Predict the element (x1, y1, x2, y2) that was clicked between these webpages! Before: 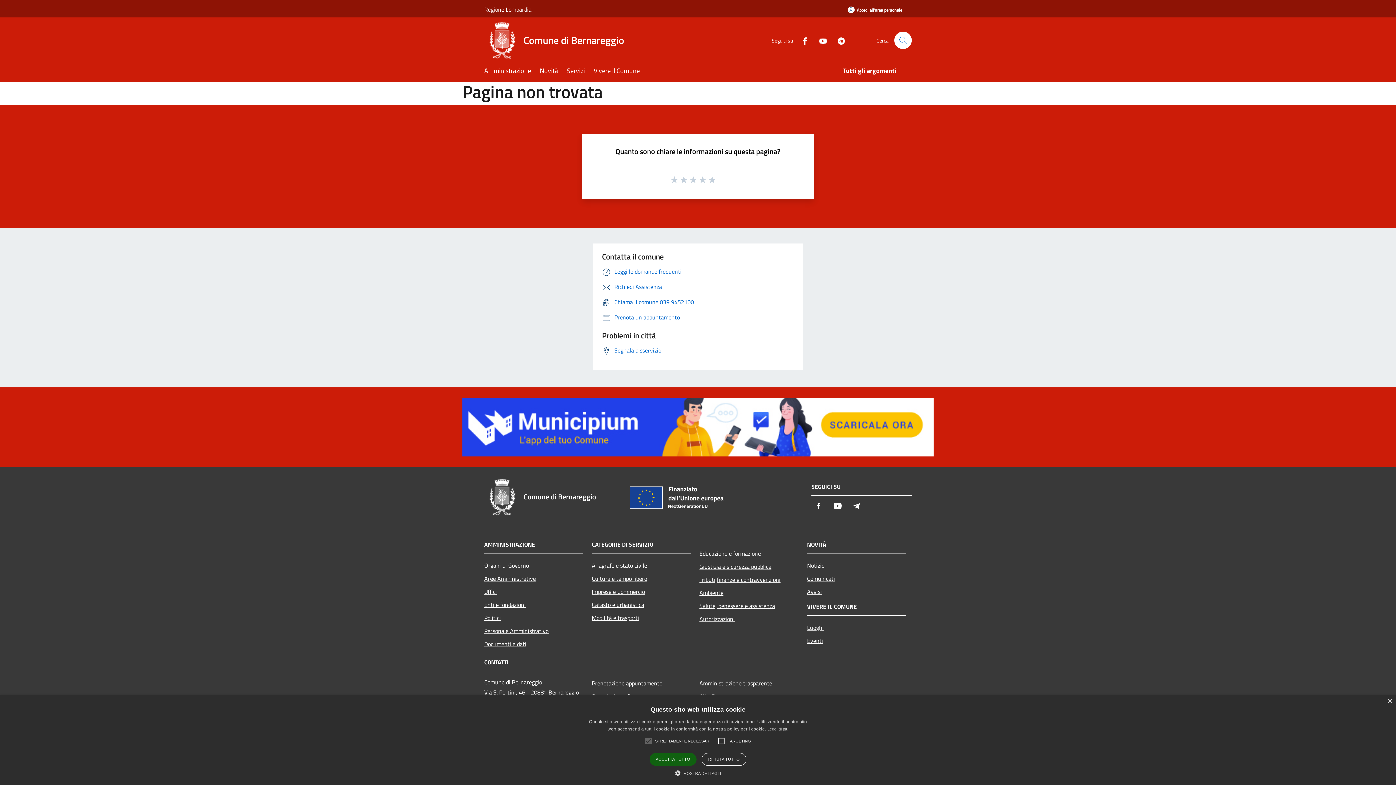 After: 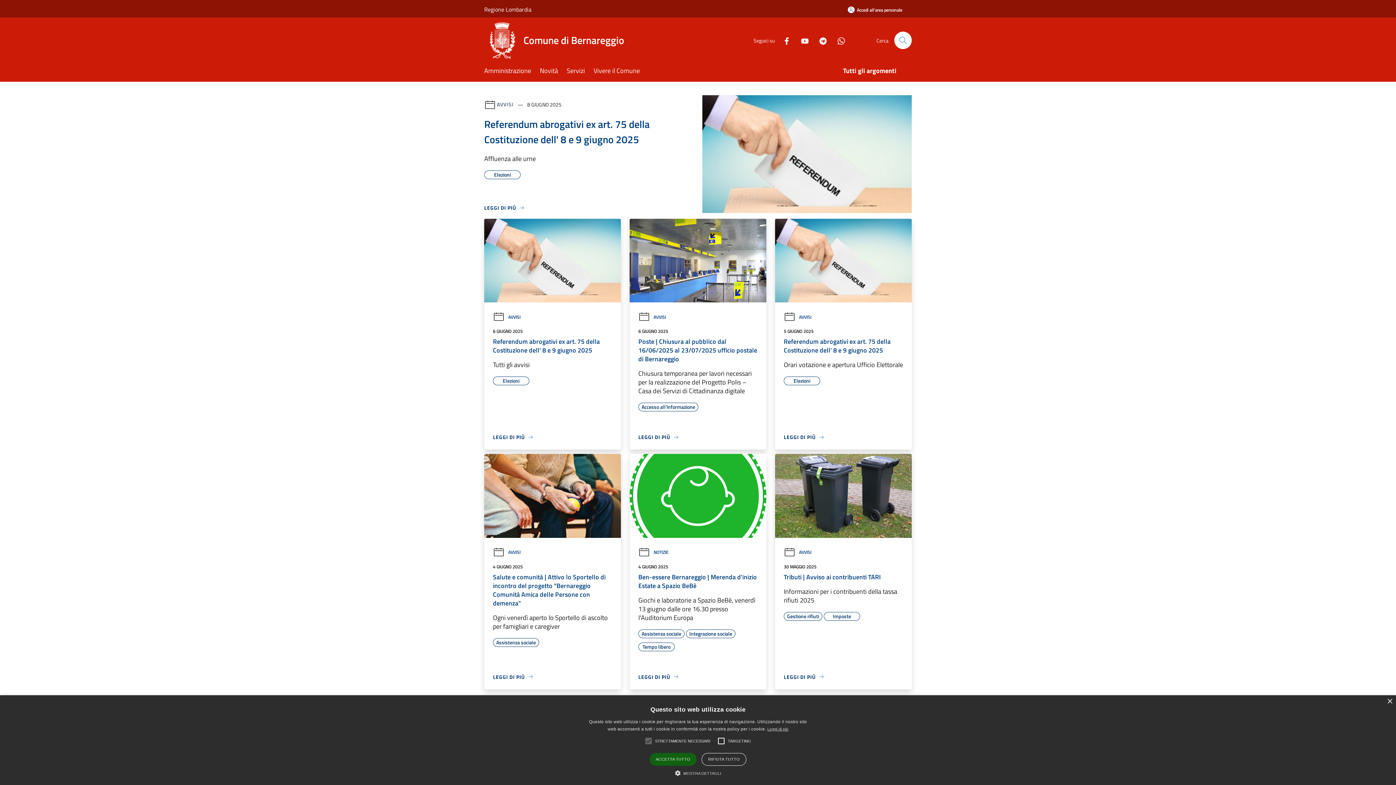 Action: bbox: (484, 22, 633, 58) label: Comune di Bernareggio